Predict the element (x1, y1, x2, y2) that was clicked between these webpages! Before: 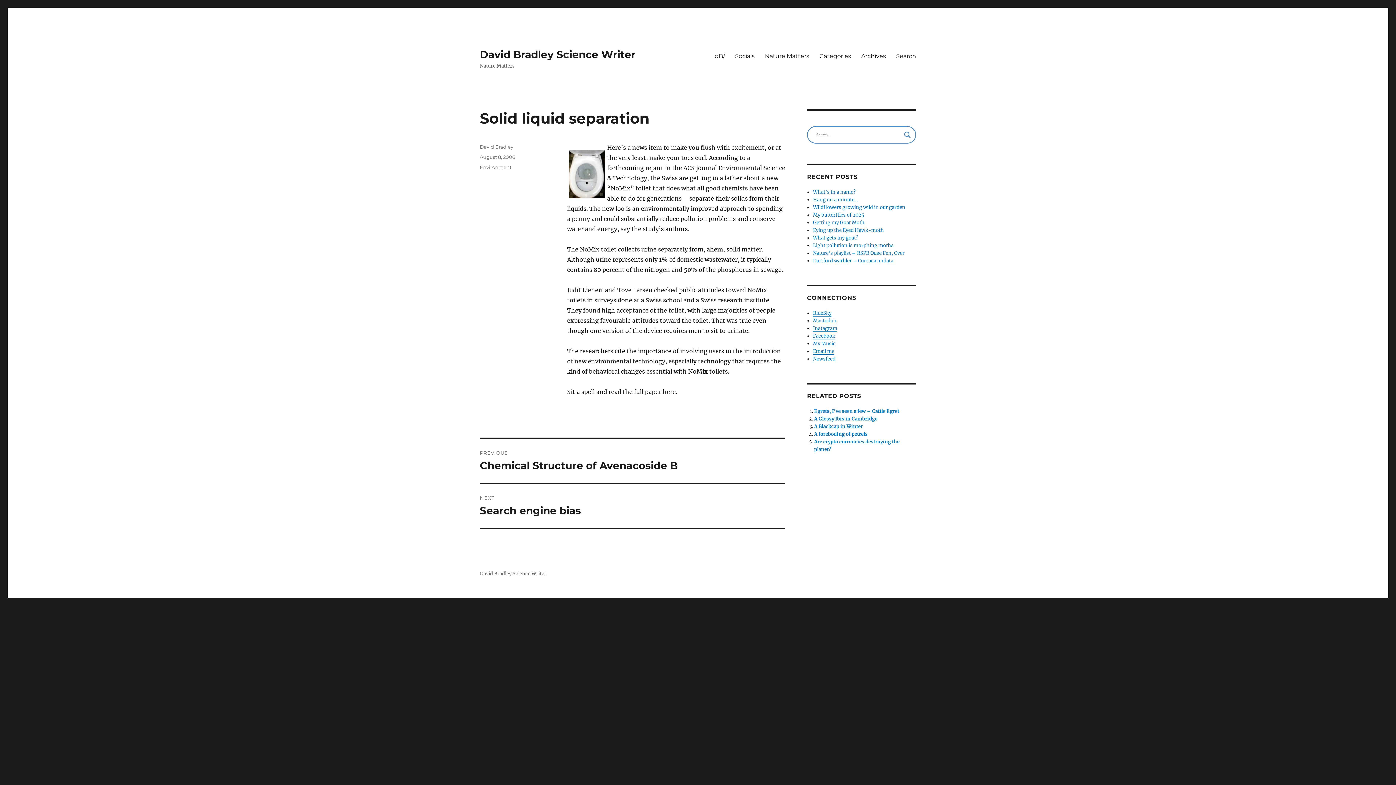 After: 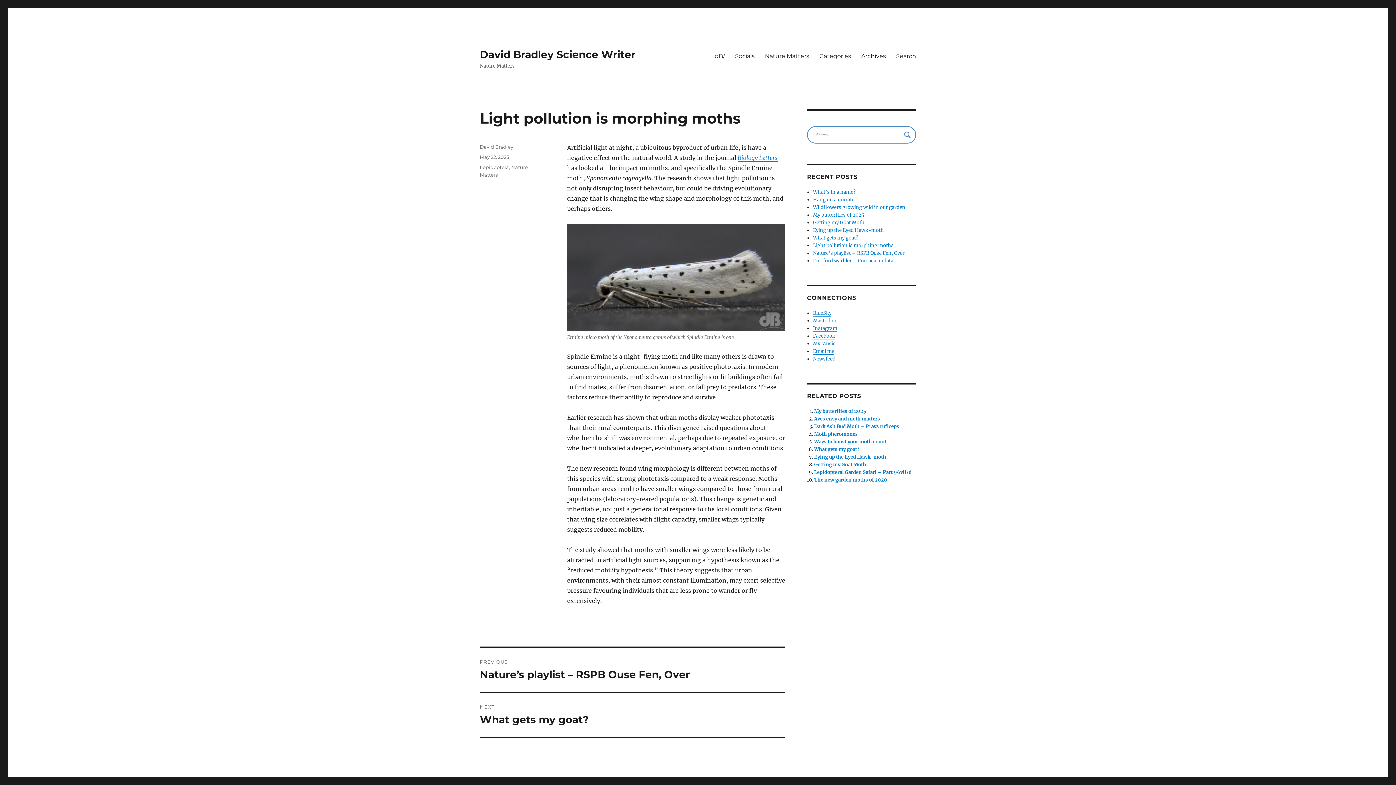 Action: label: Light pollution is morphing moths bbox: (813, 242, 893, 248)